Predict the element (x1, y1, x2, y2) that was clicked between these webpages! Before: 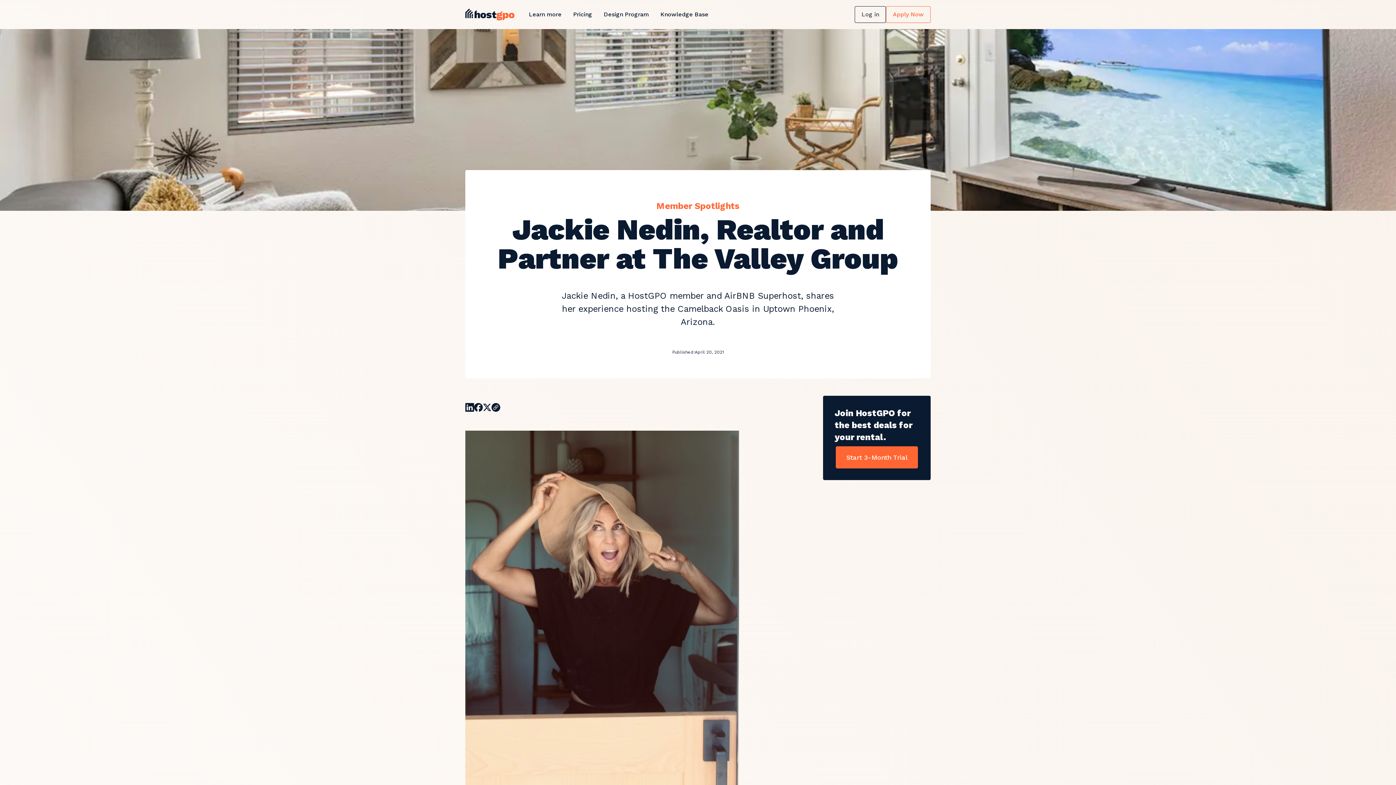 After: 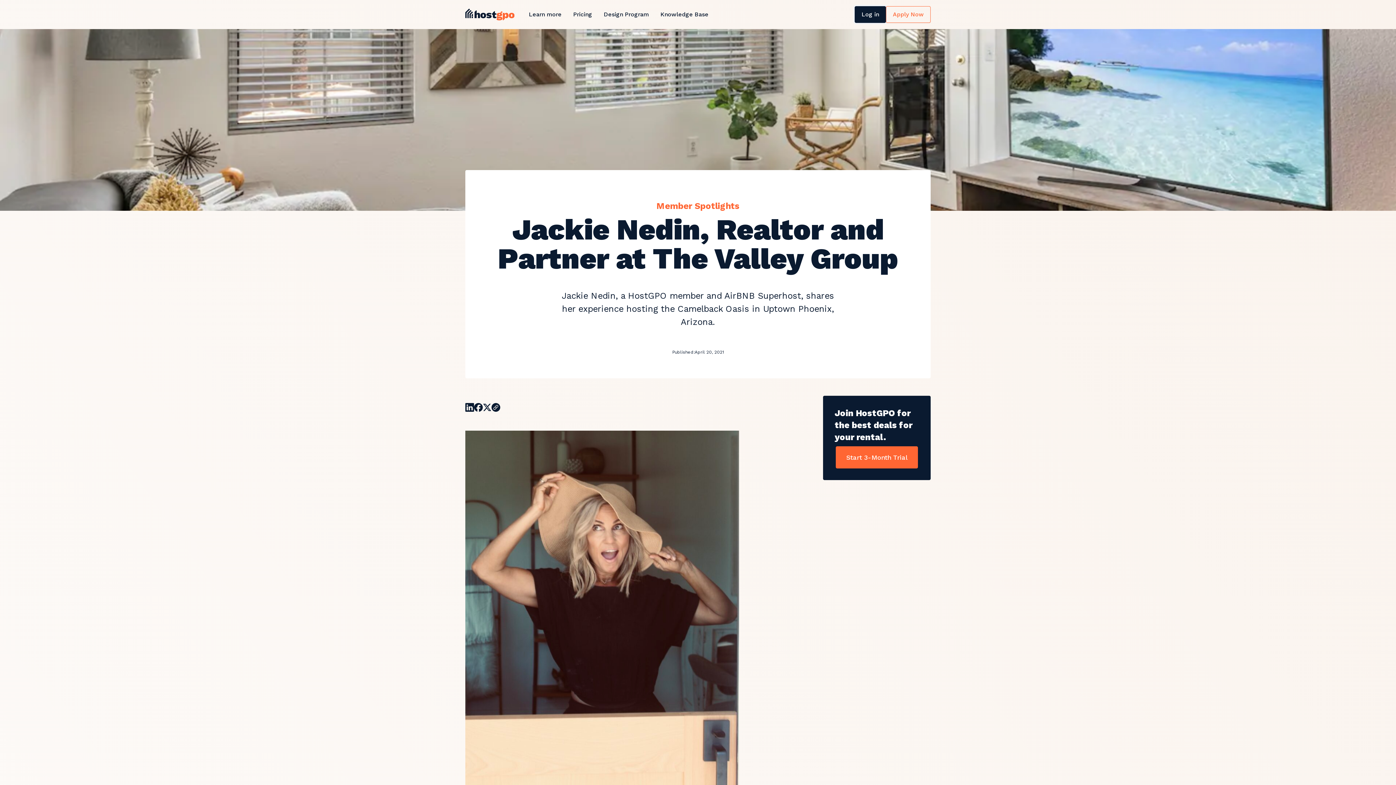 Action: bbox: (854, 6, 886, 22) label: Log in